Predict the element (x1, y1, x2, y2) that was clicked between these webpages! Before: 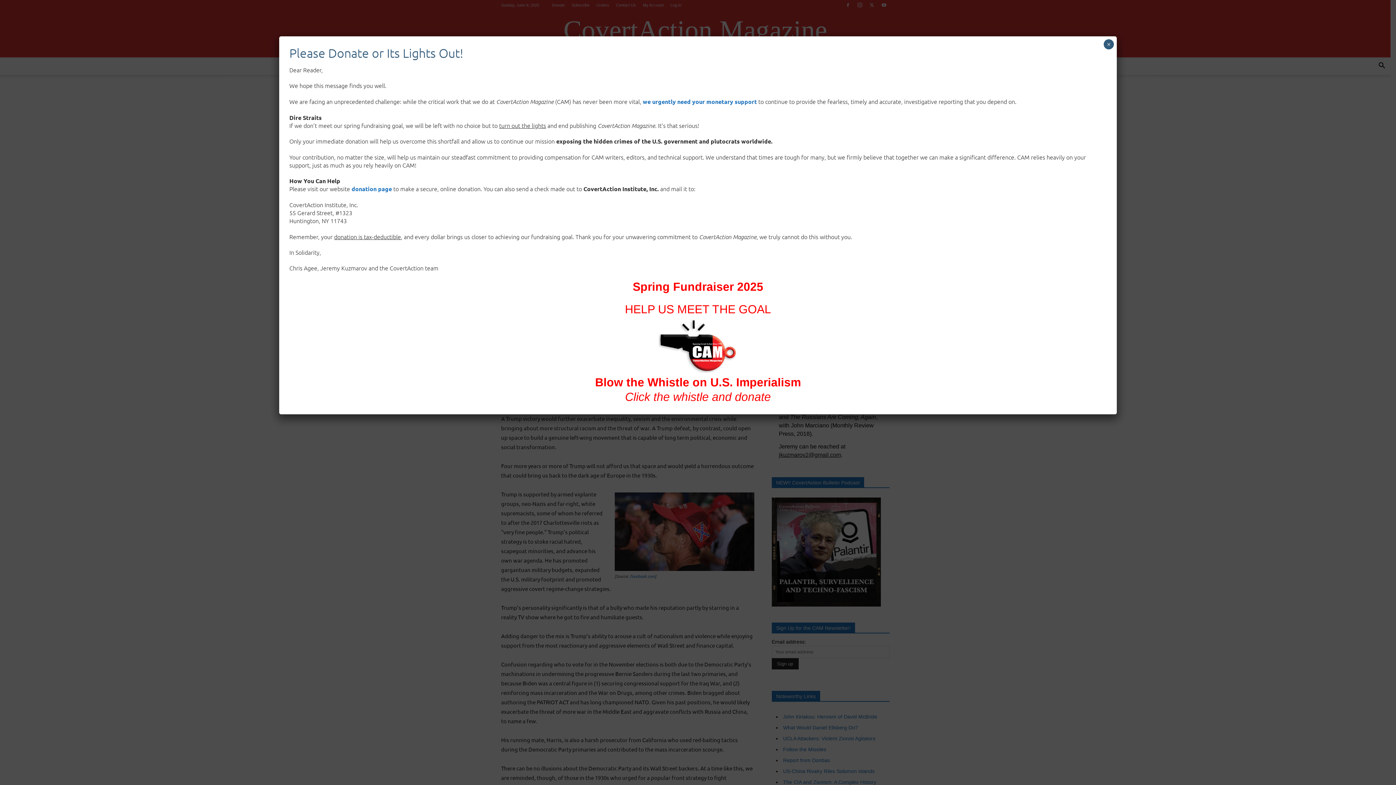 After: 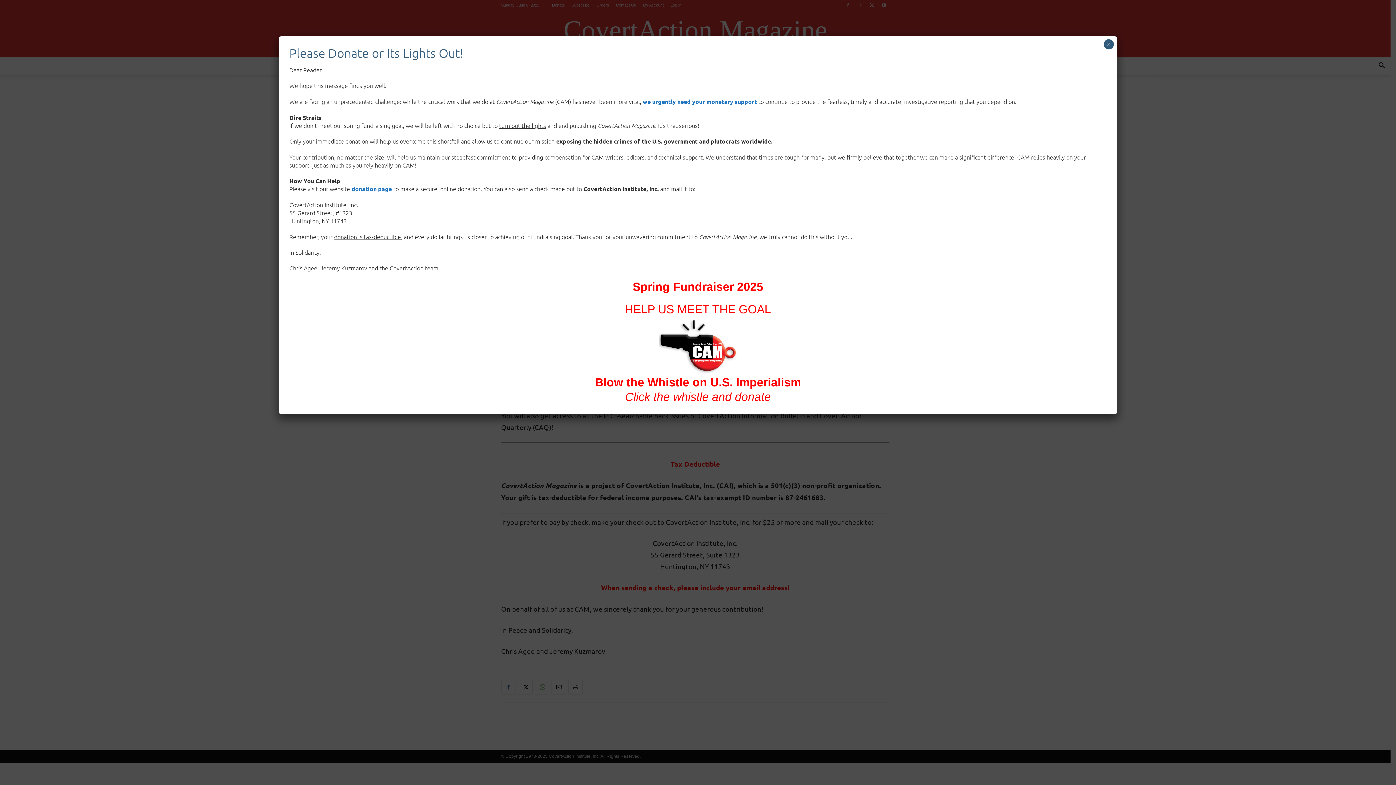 Action: bbox: (351, 185, 392, 192) label: donation page